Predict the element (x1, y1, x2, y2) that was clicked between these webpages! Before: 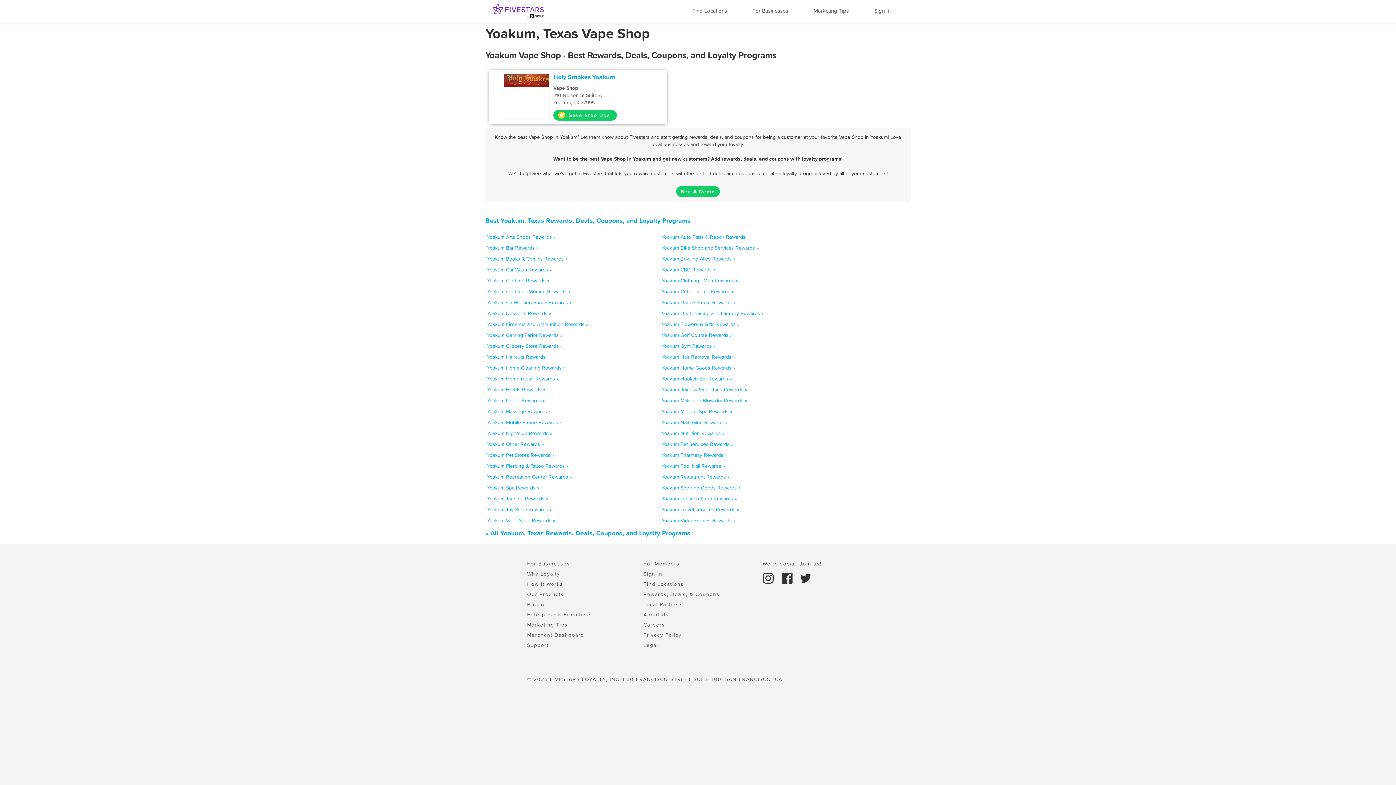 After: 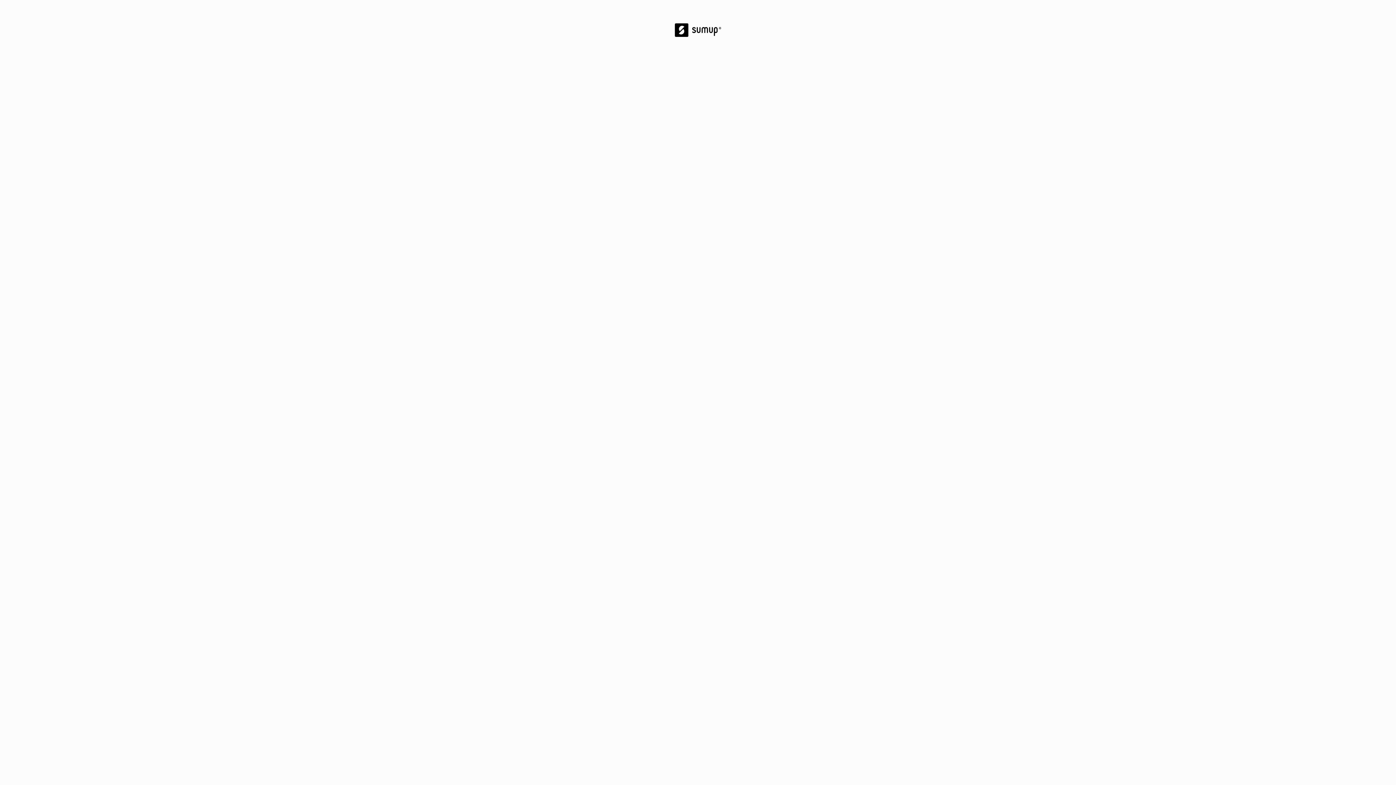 Action: bbox: (643, 560, 679, 567) label: For Members